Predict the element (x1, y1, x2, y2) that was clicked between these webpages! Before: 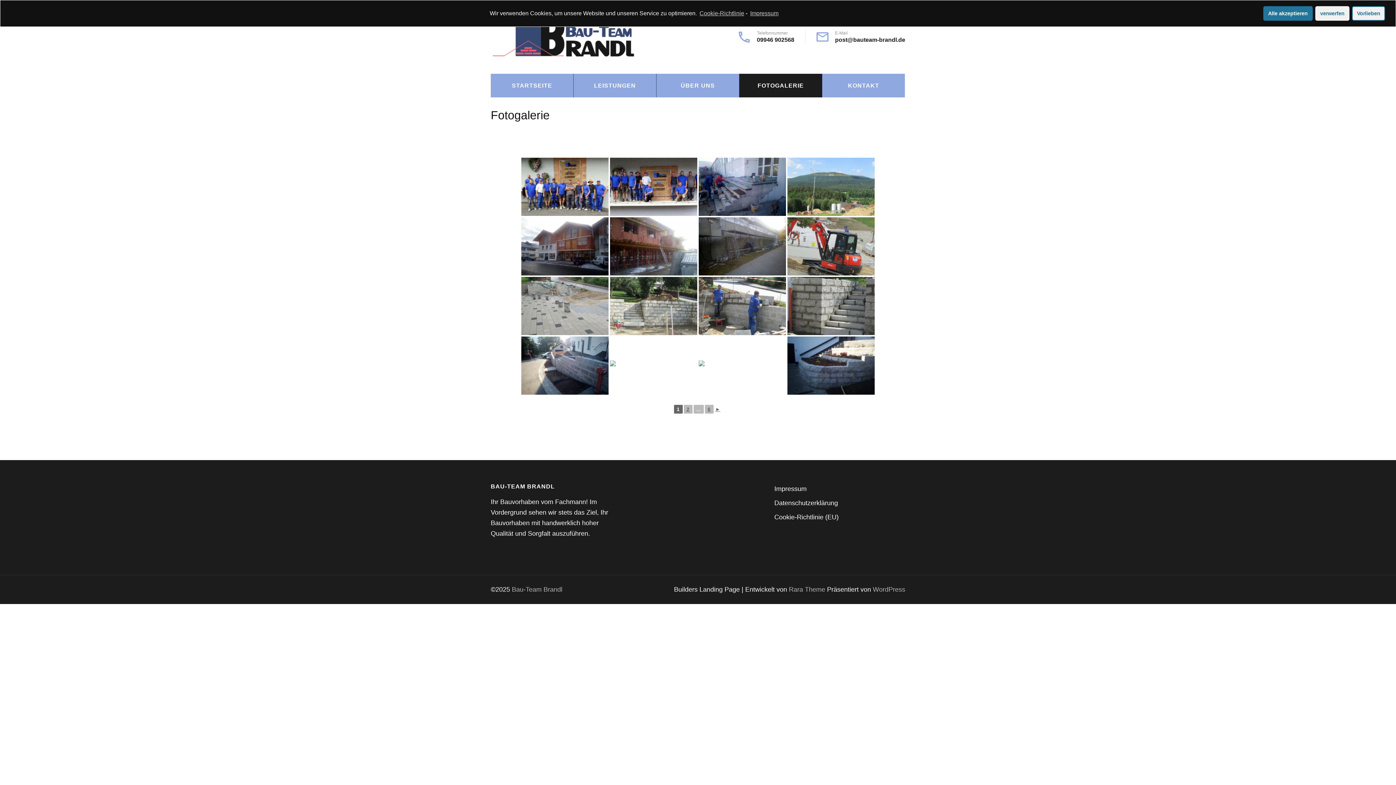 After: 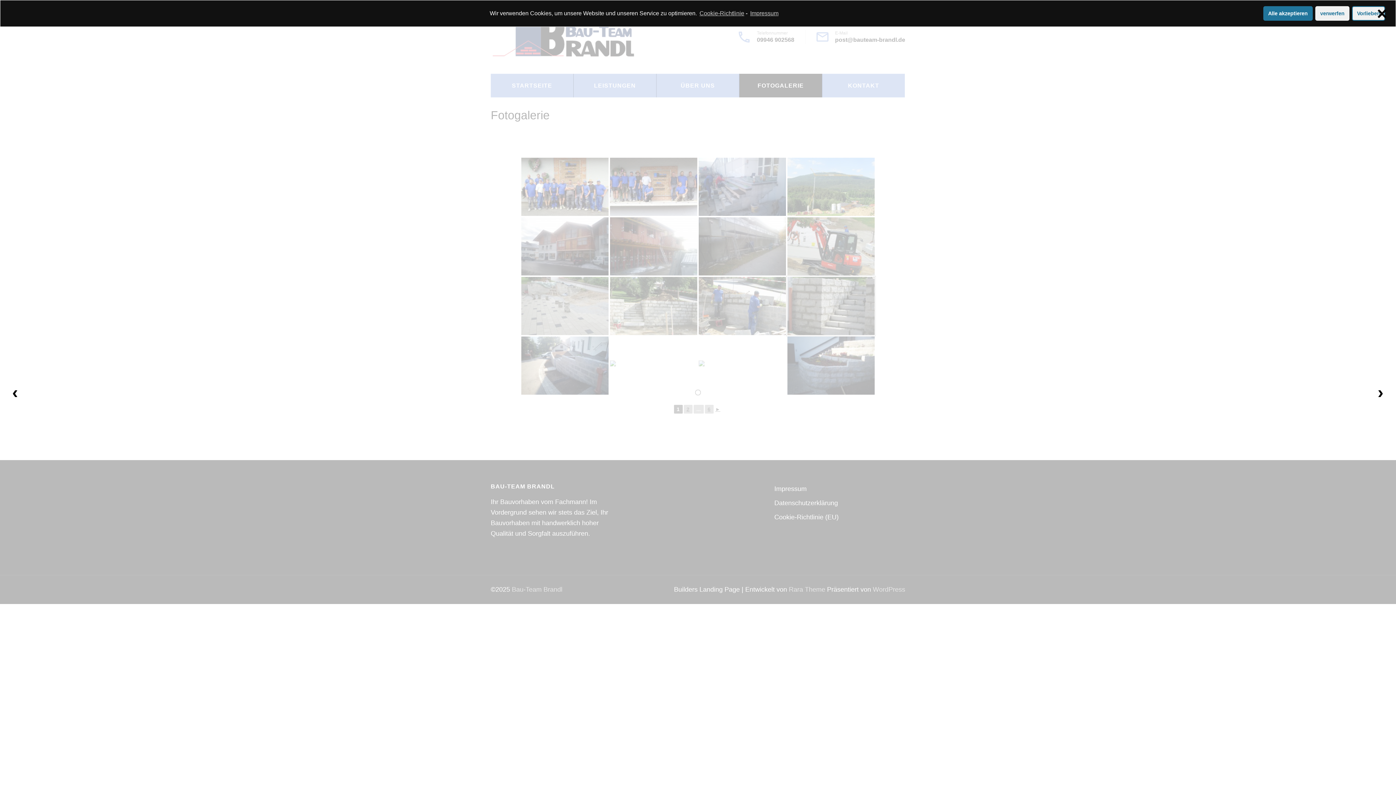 Action: bbox: (787, 277, 874, 335)